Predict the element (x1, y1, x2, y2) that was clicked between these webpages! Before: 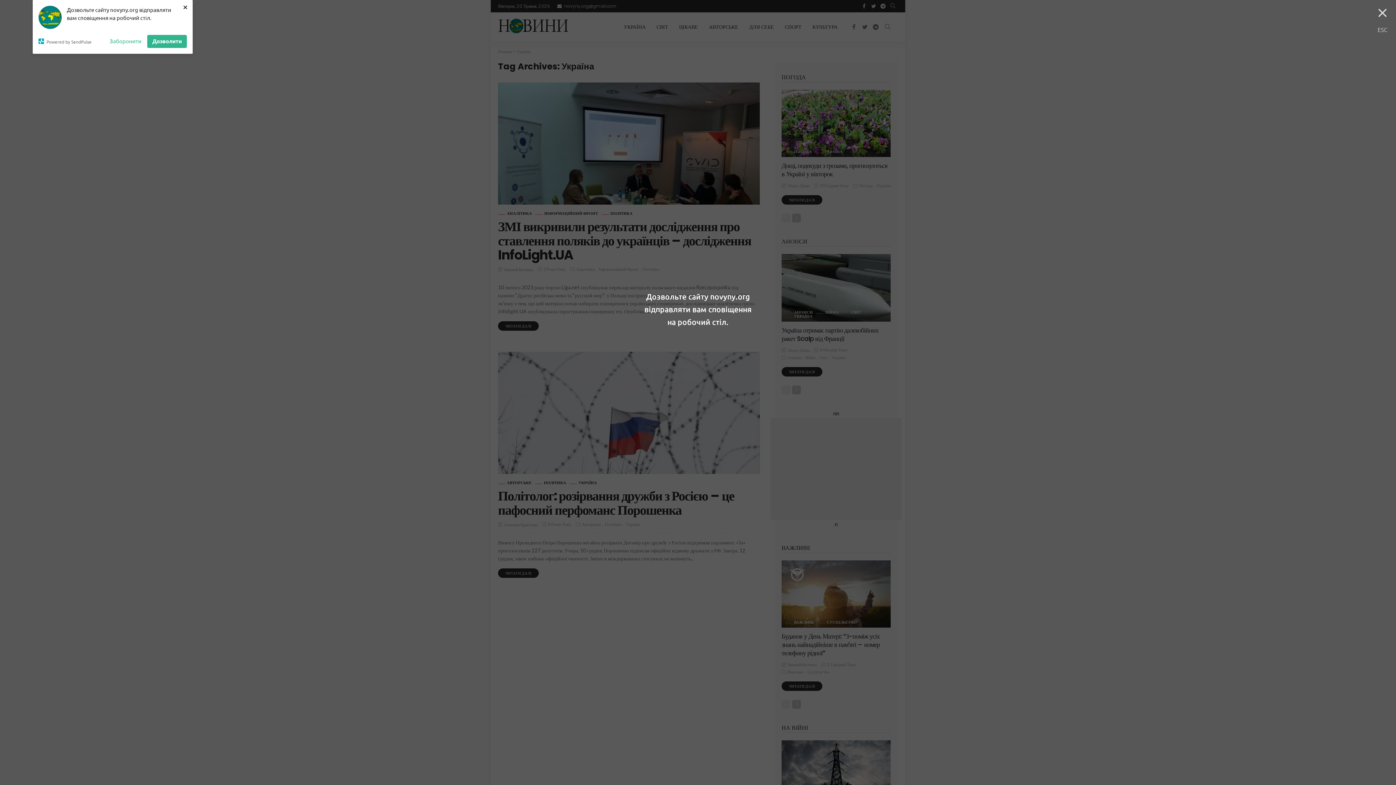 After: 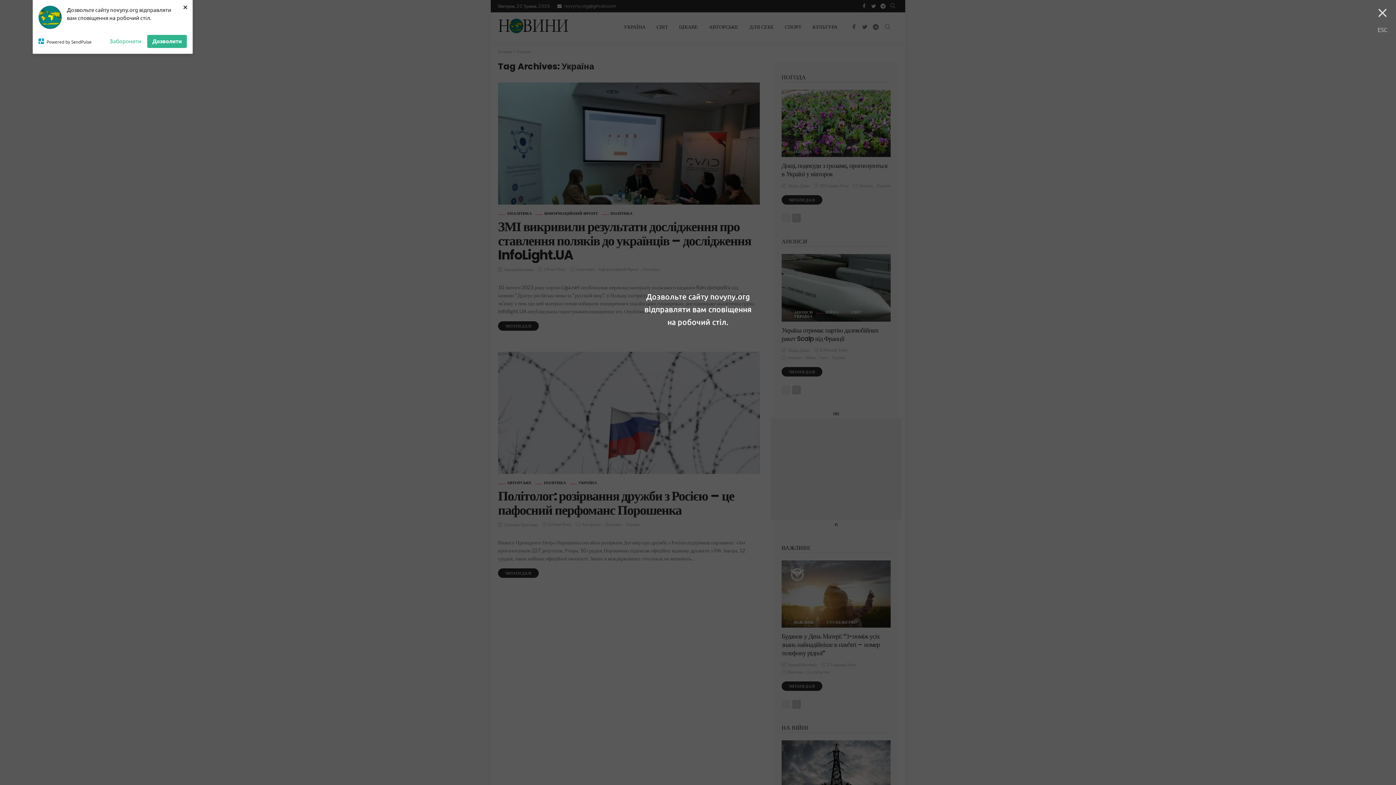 Action: label: Powered by SendPulse bbox: (38, 38, 104, 44)